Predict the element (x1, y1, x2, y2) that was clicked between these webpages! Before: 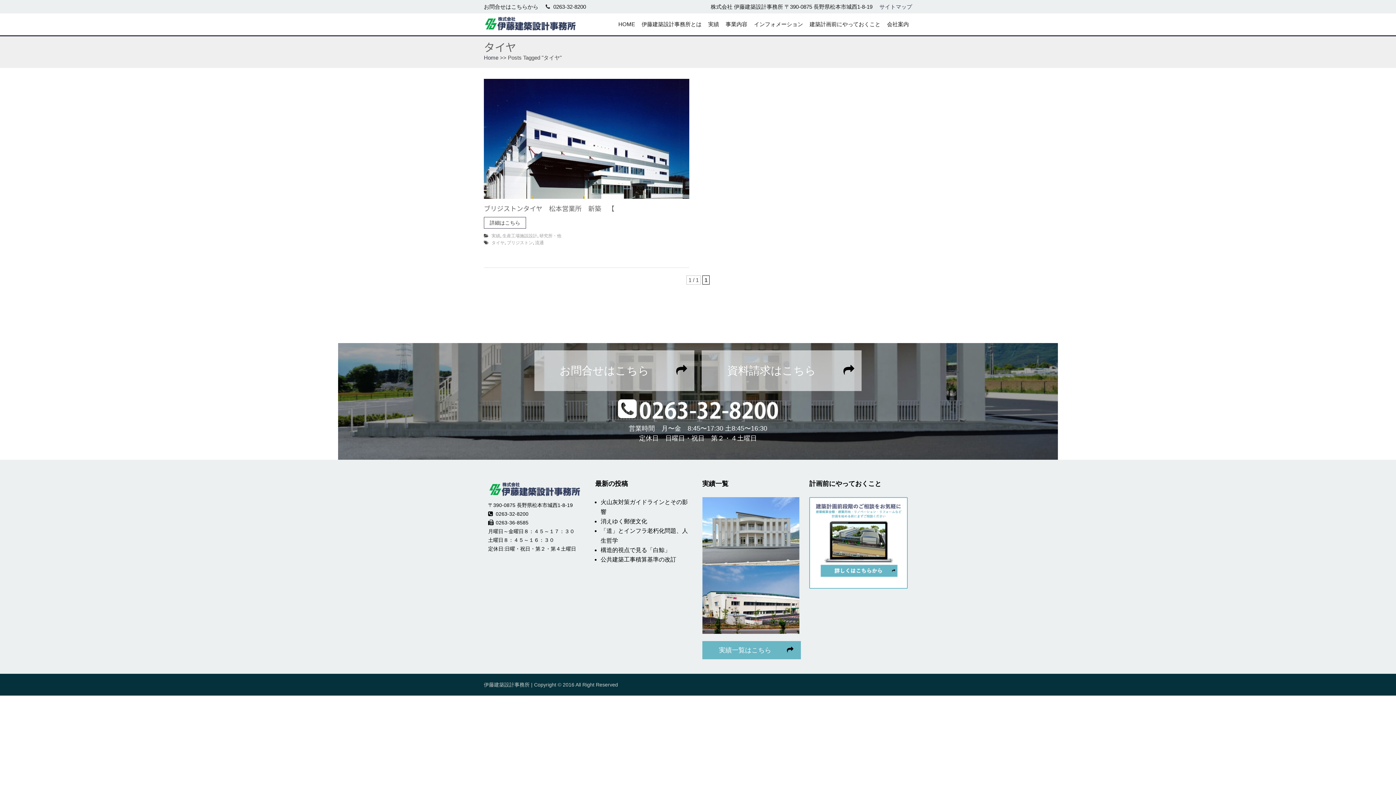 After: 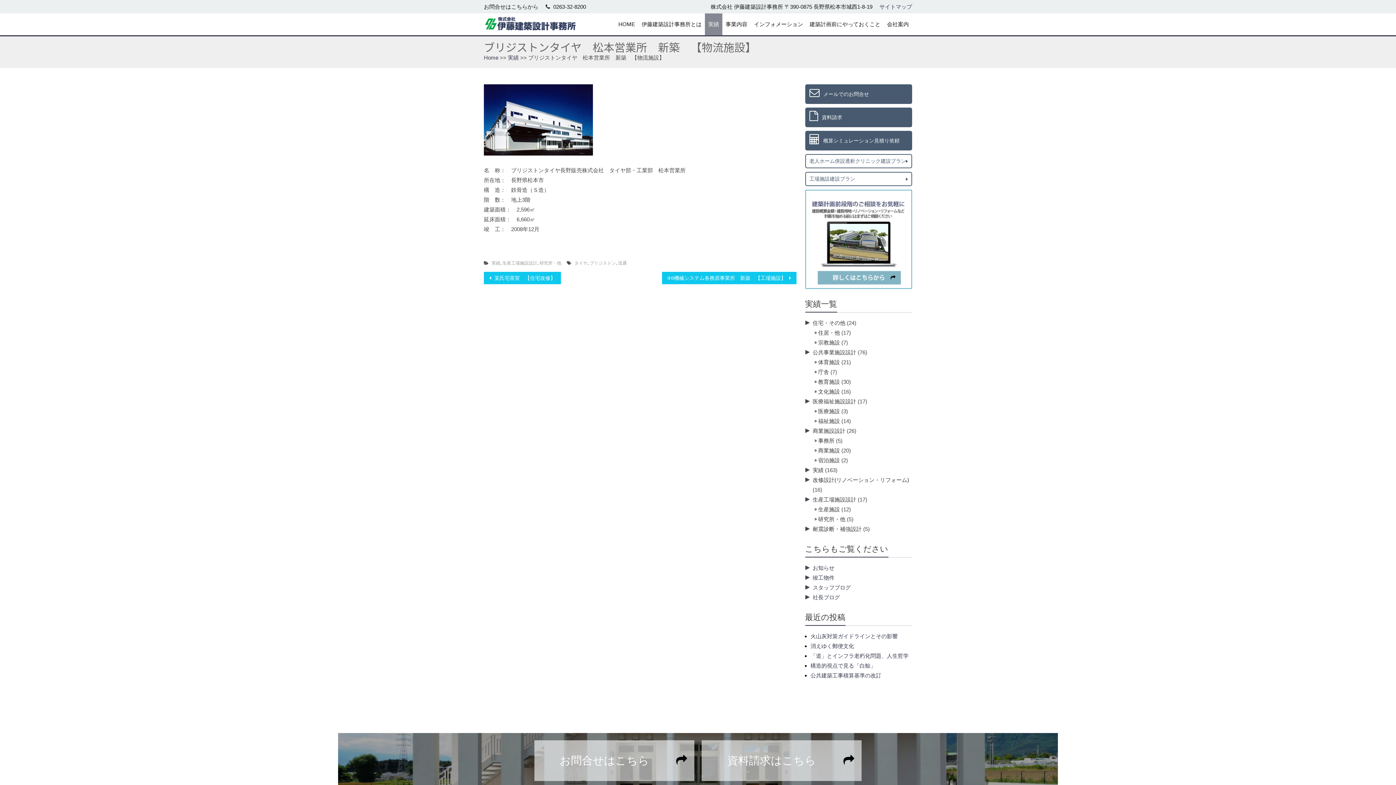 Action: bbox: (484, 142, 689, 148)